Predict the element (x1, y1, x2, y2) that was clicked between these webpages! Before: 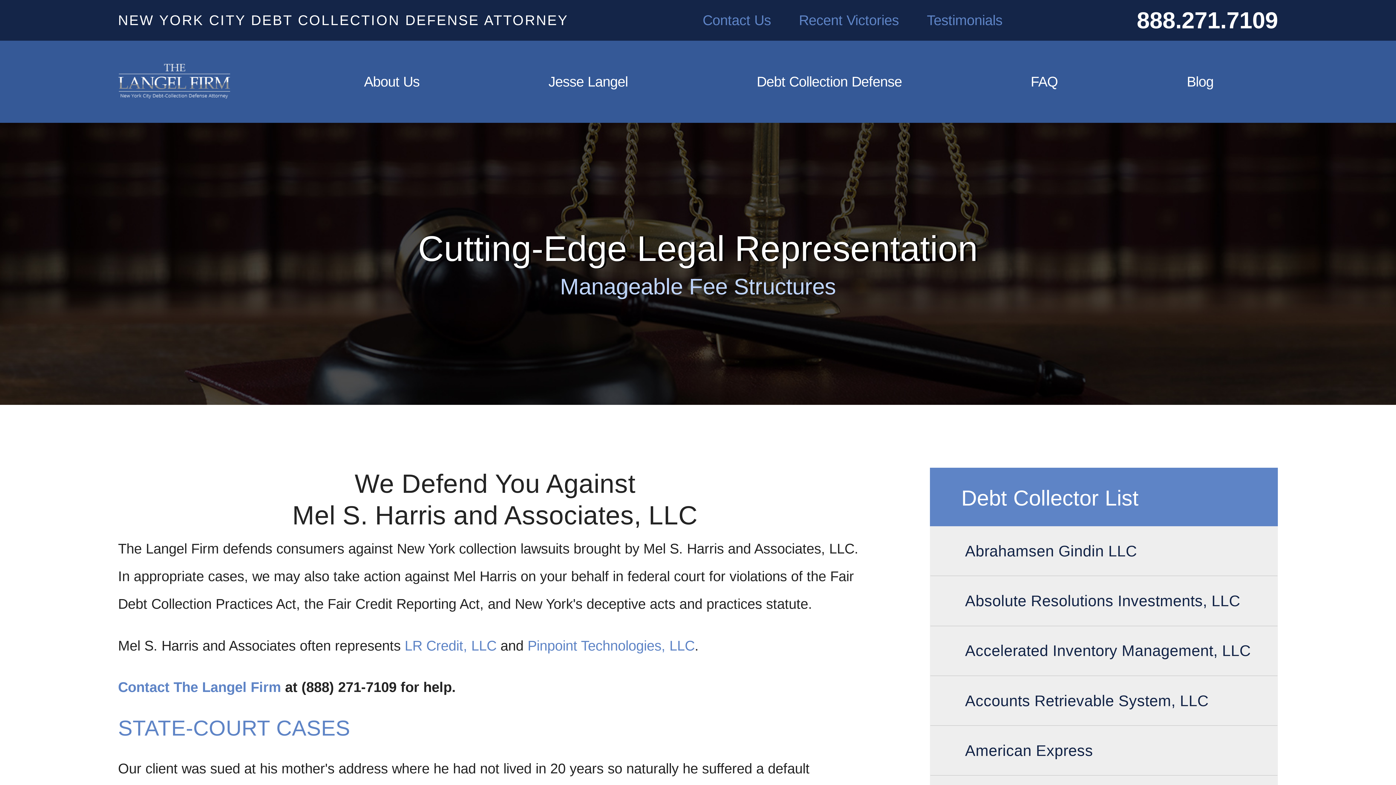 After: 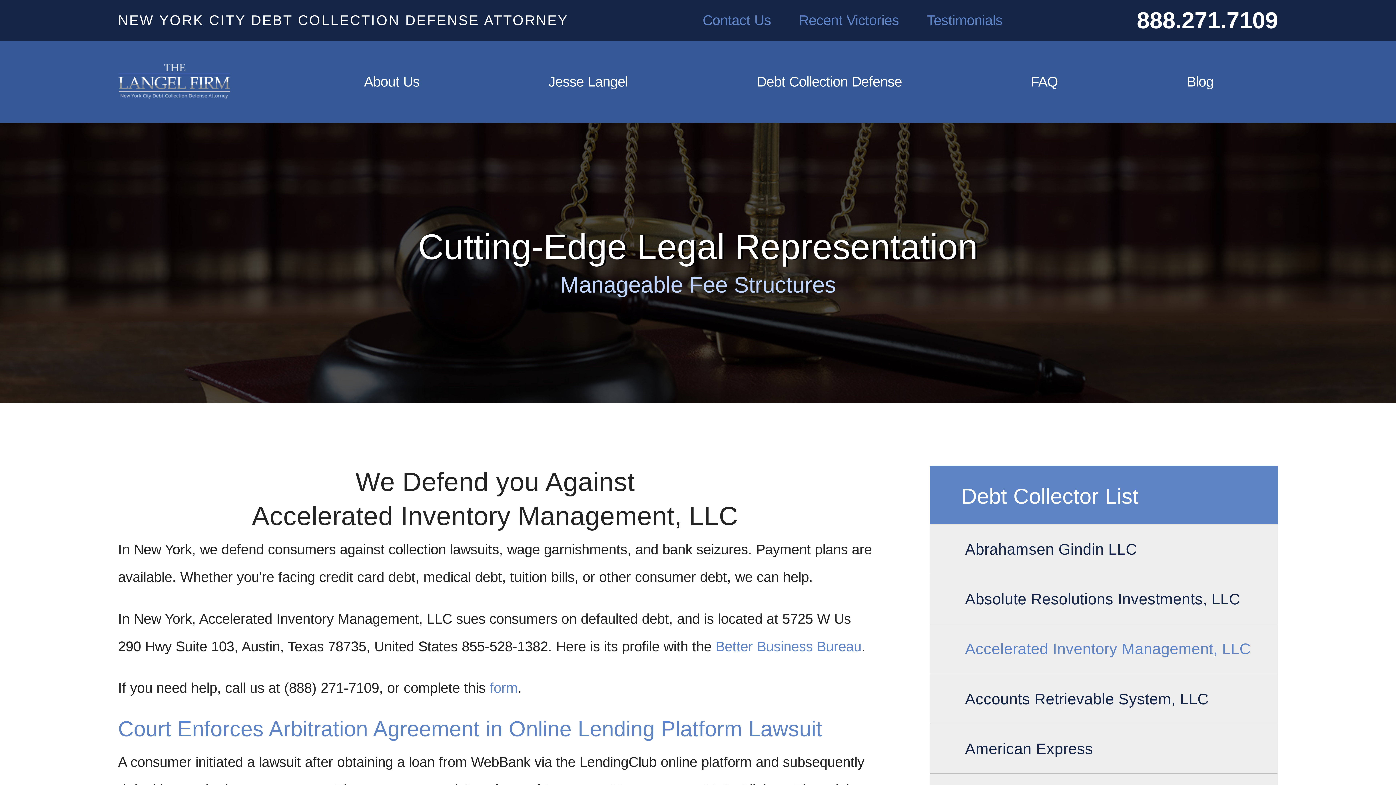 Action: label: Accelerated Inventory Management, LLC bbox: (930, 626, 1277, 675)